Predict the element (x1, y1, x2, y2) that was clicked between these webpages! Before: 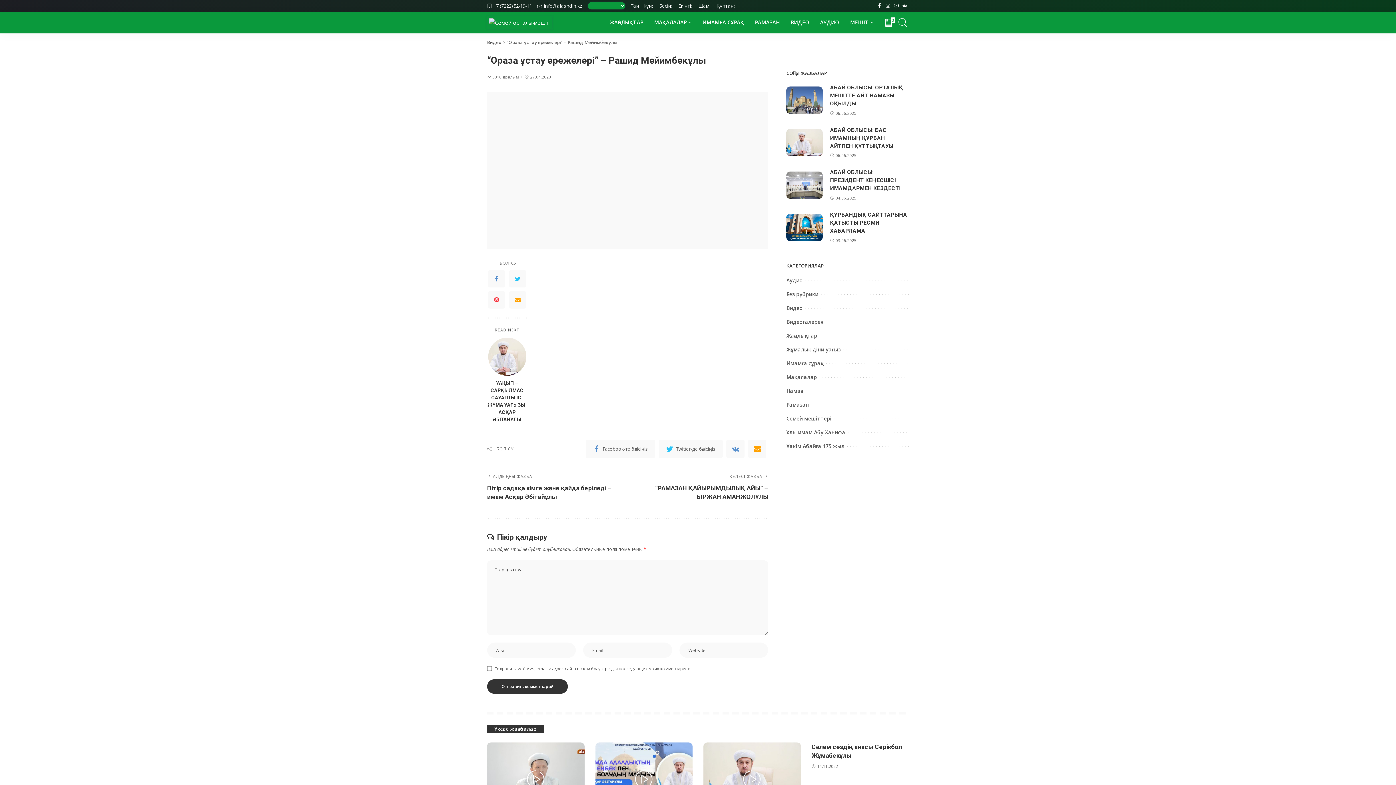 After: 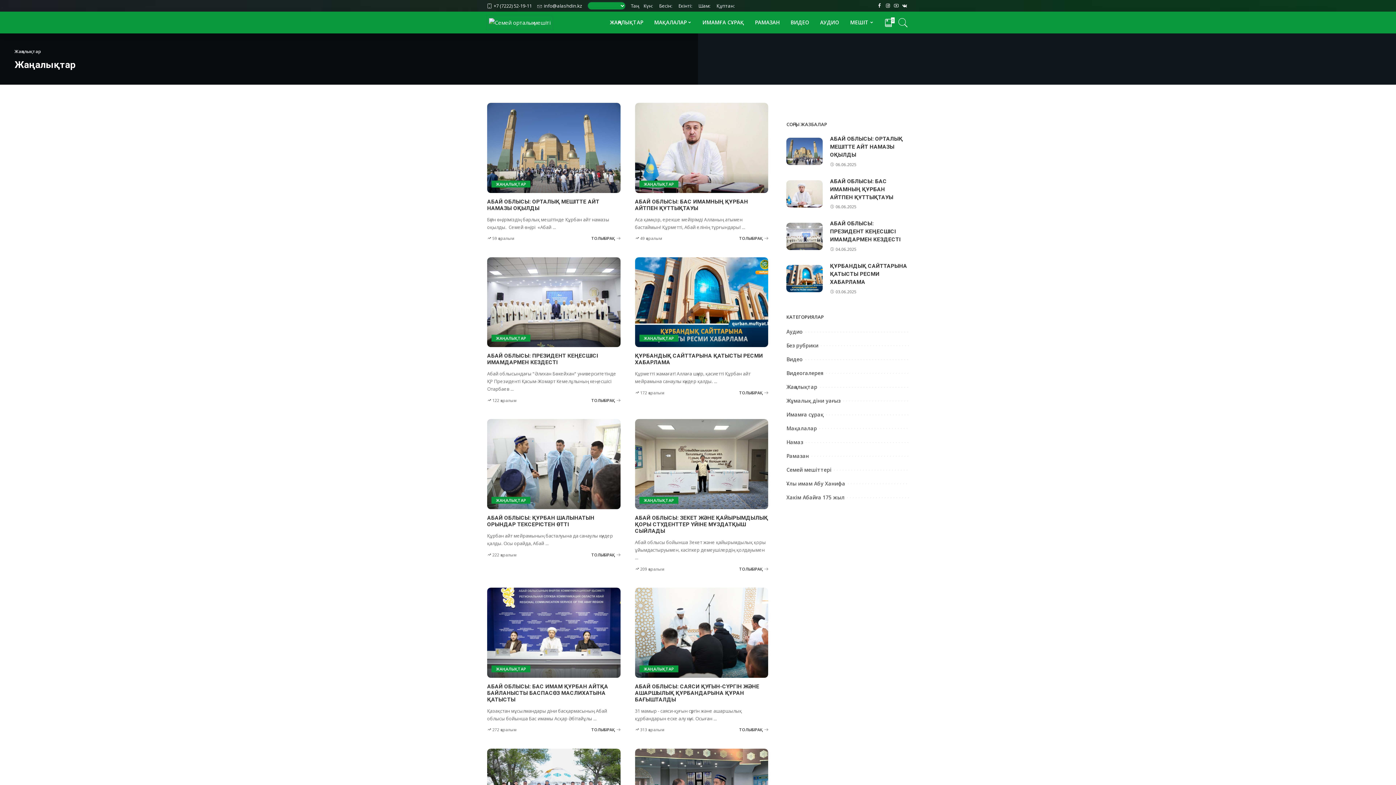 Action: label: ЖАҢАЛЫҚТАР bbox: (604, 11, 648, 33)